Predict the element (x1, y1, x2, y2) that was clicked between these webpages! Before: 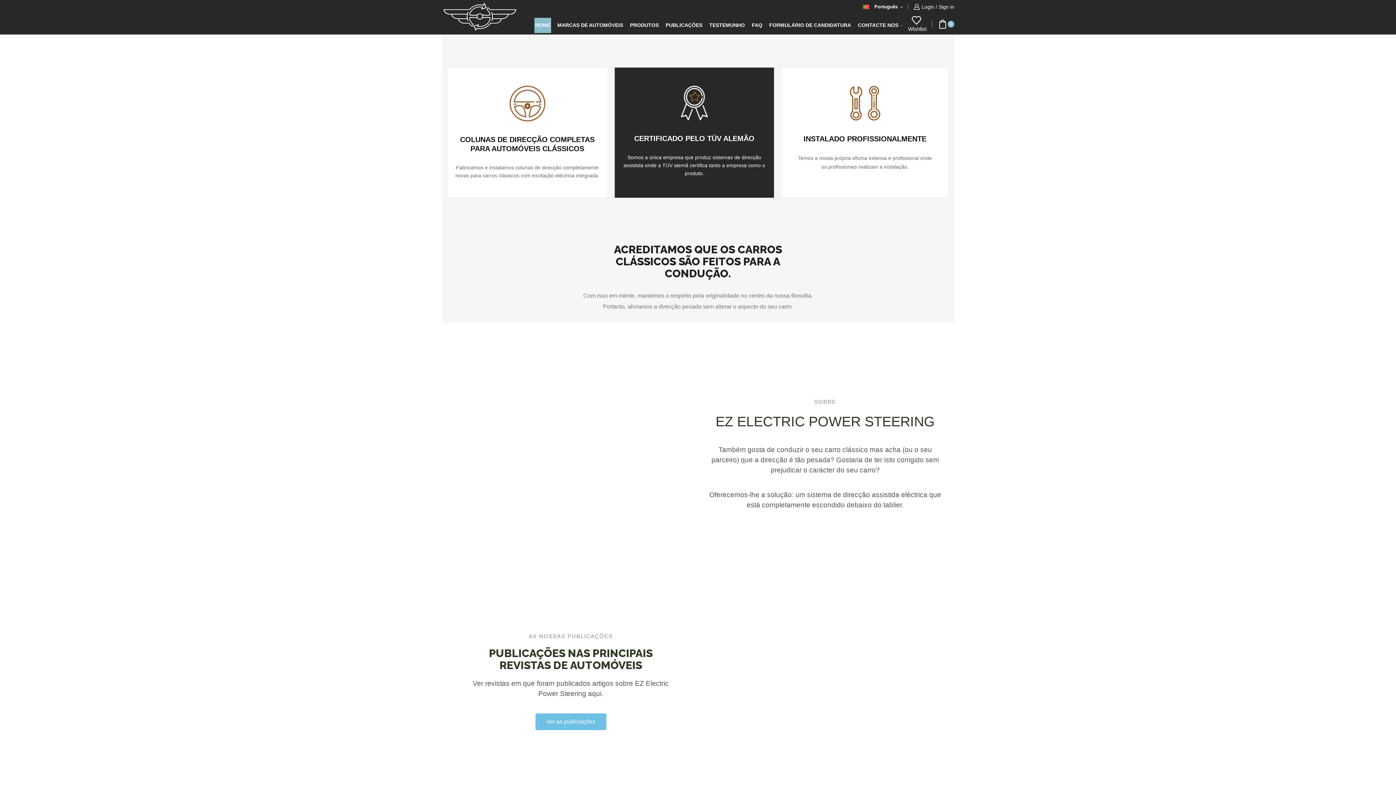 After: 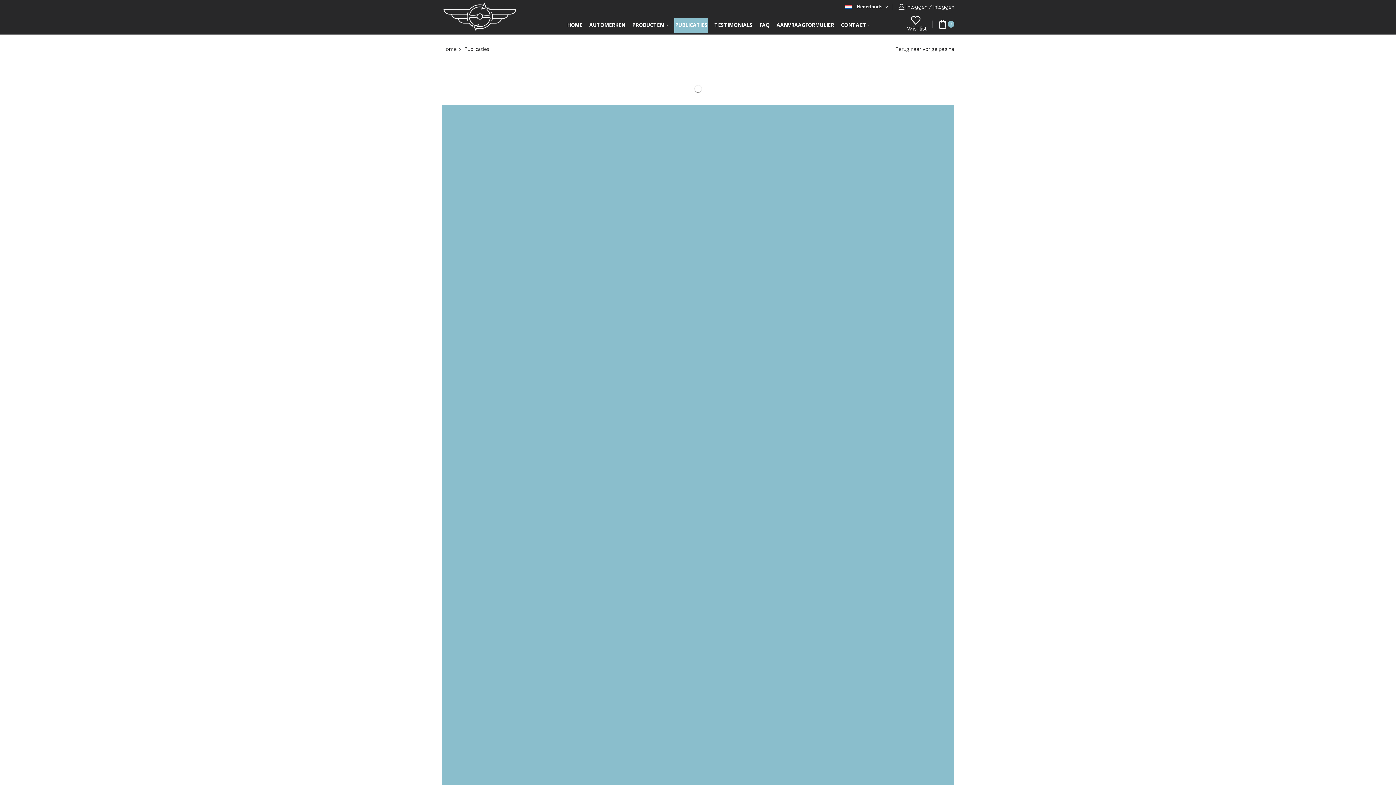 Action: label: Ver as publicações bbox: (535, 713, 606, 730)